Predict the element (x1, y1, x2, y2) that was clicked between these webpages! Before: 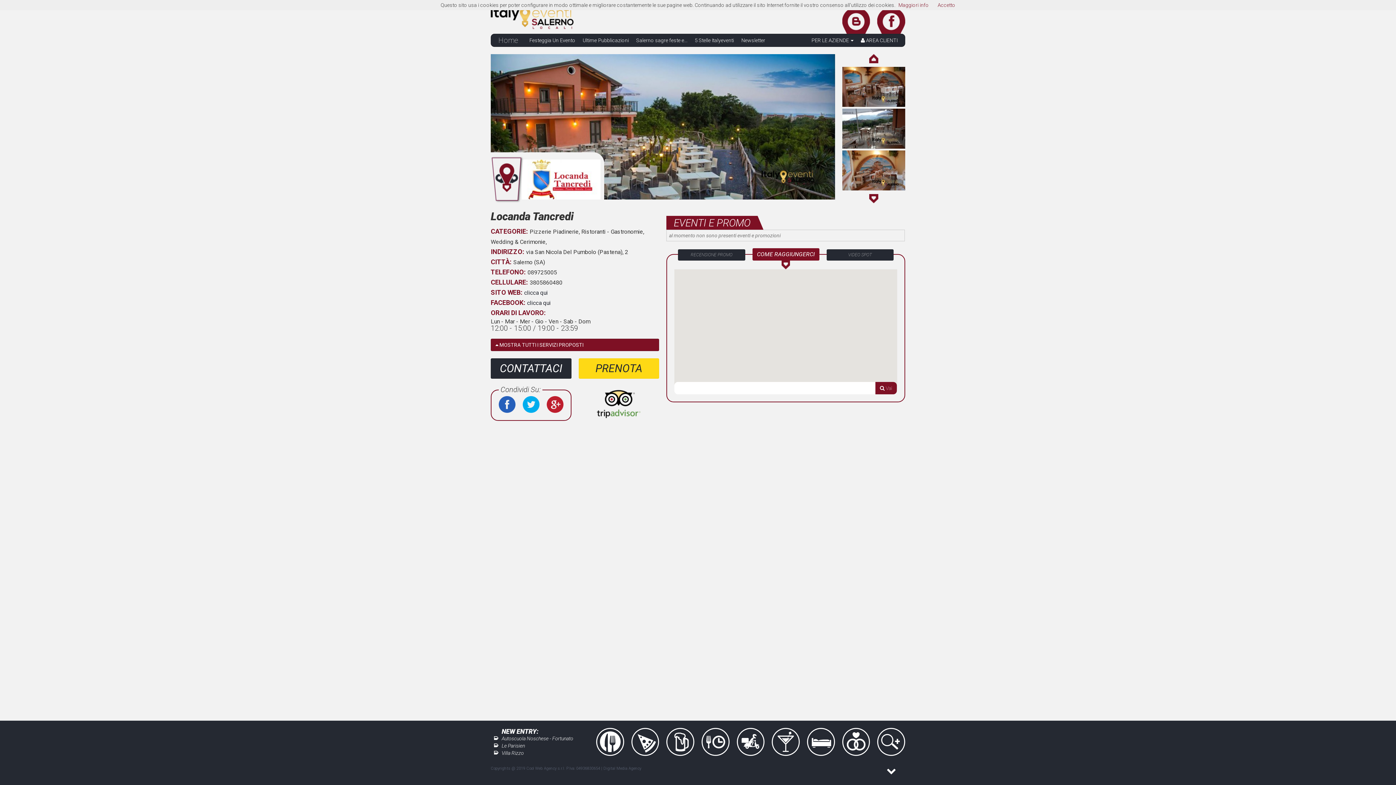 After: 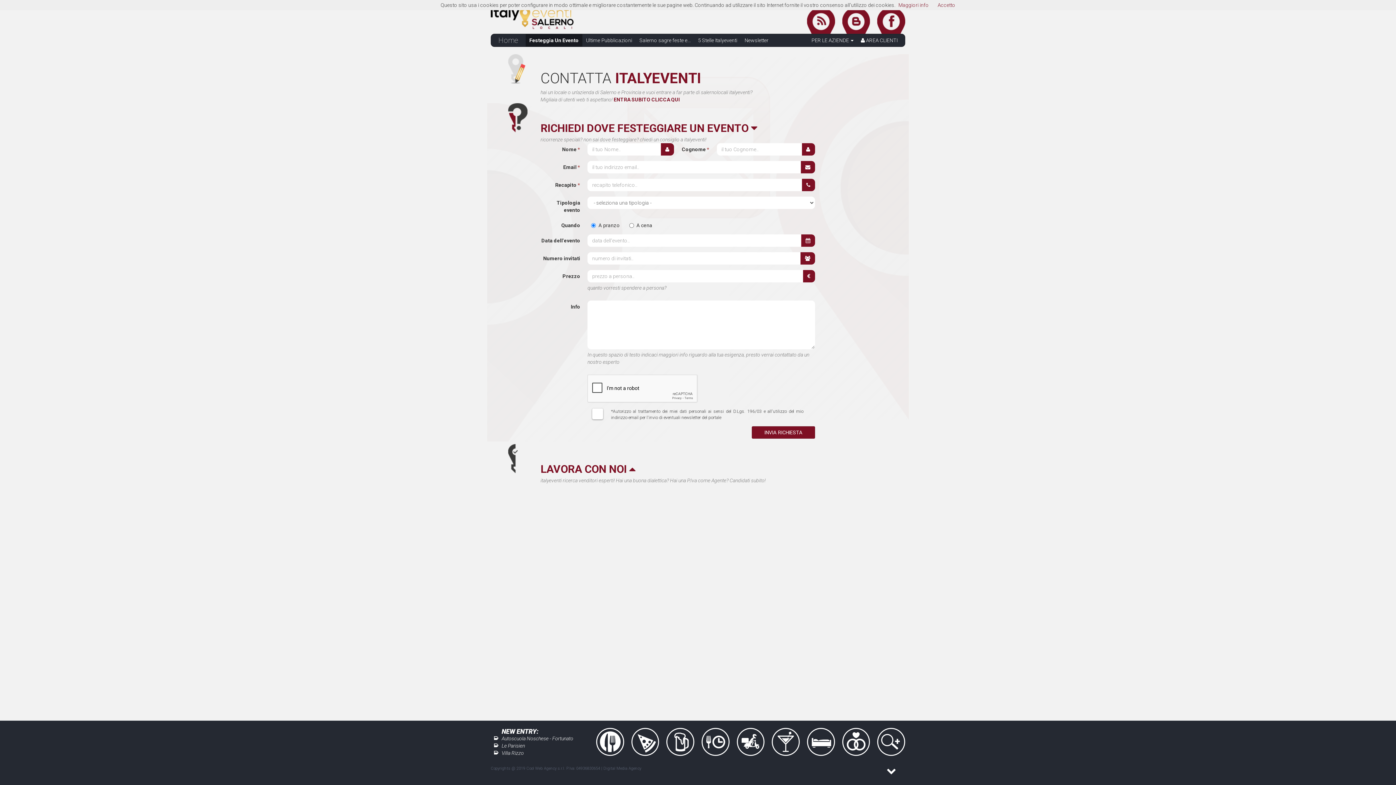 Action: label: Festeggia Un Evento bbox: (525, 34, 579, 46)